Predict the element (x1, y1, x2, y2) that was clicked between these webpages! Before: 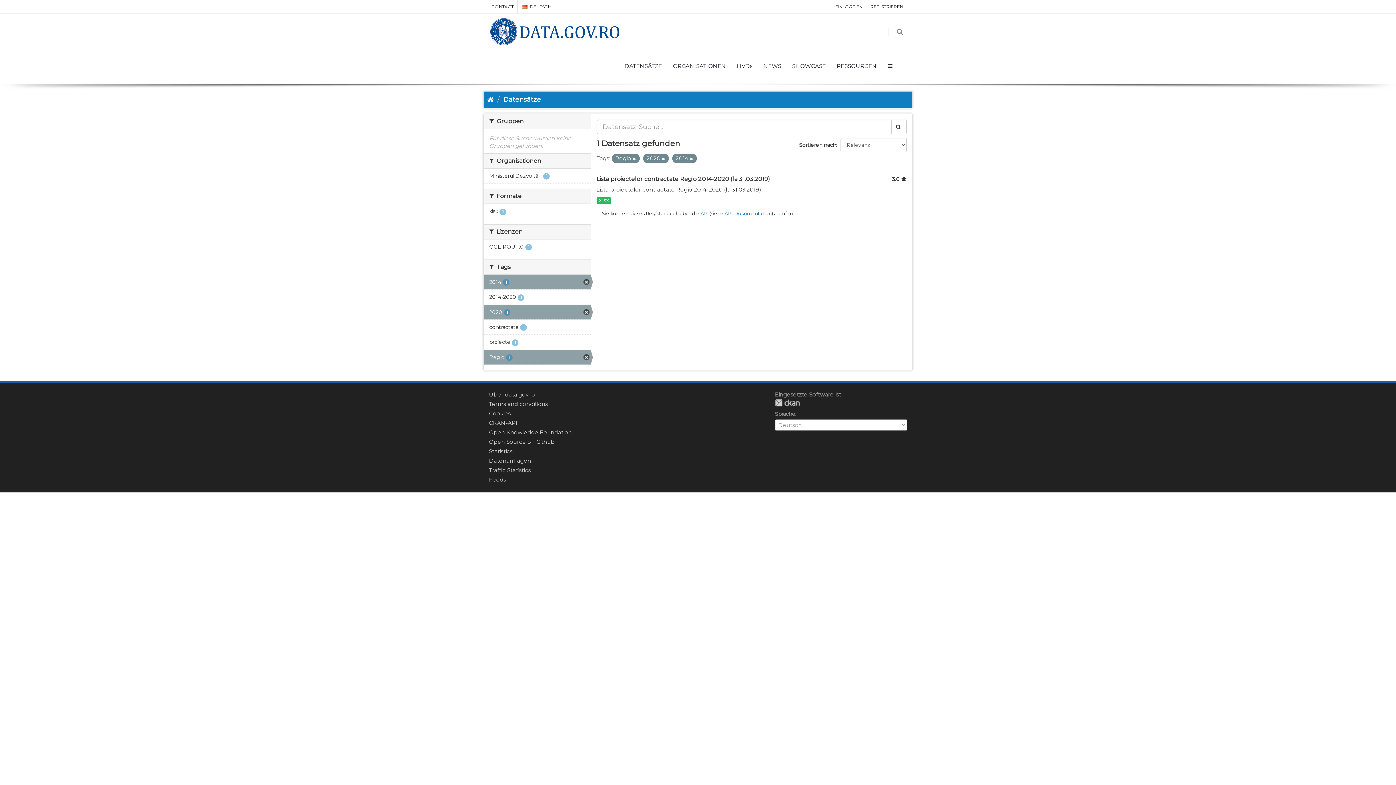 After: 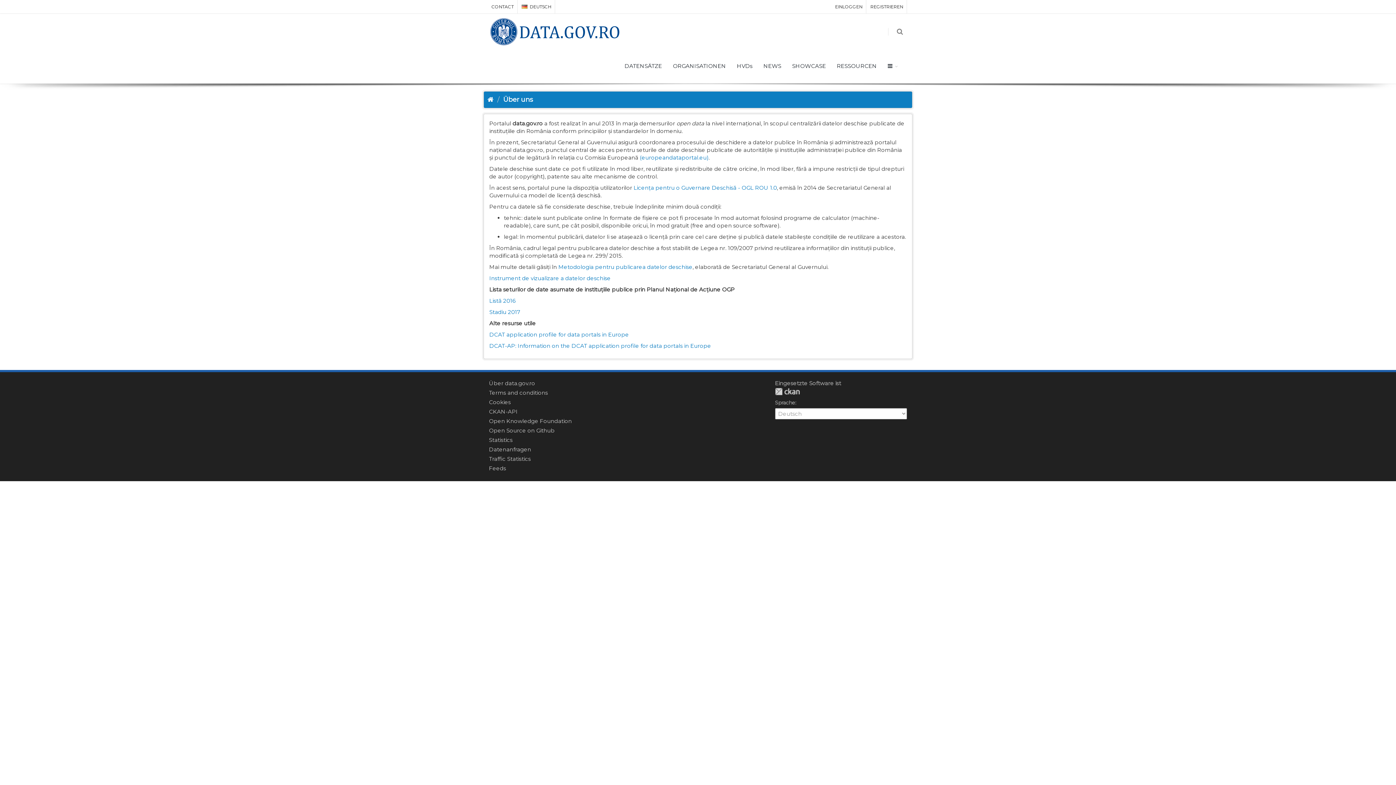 Action: bbox: (489, 391, 535, 398) label: Über data.gov.ro